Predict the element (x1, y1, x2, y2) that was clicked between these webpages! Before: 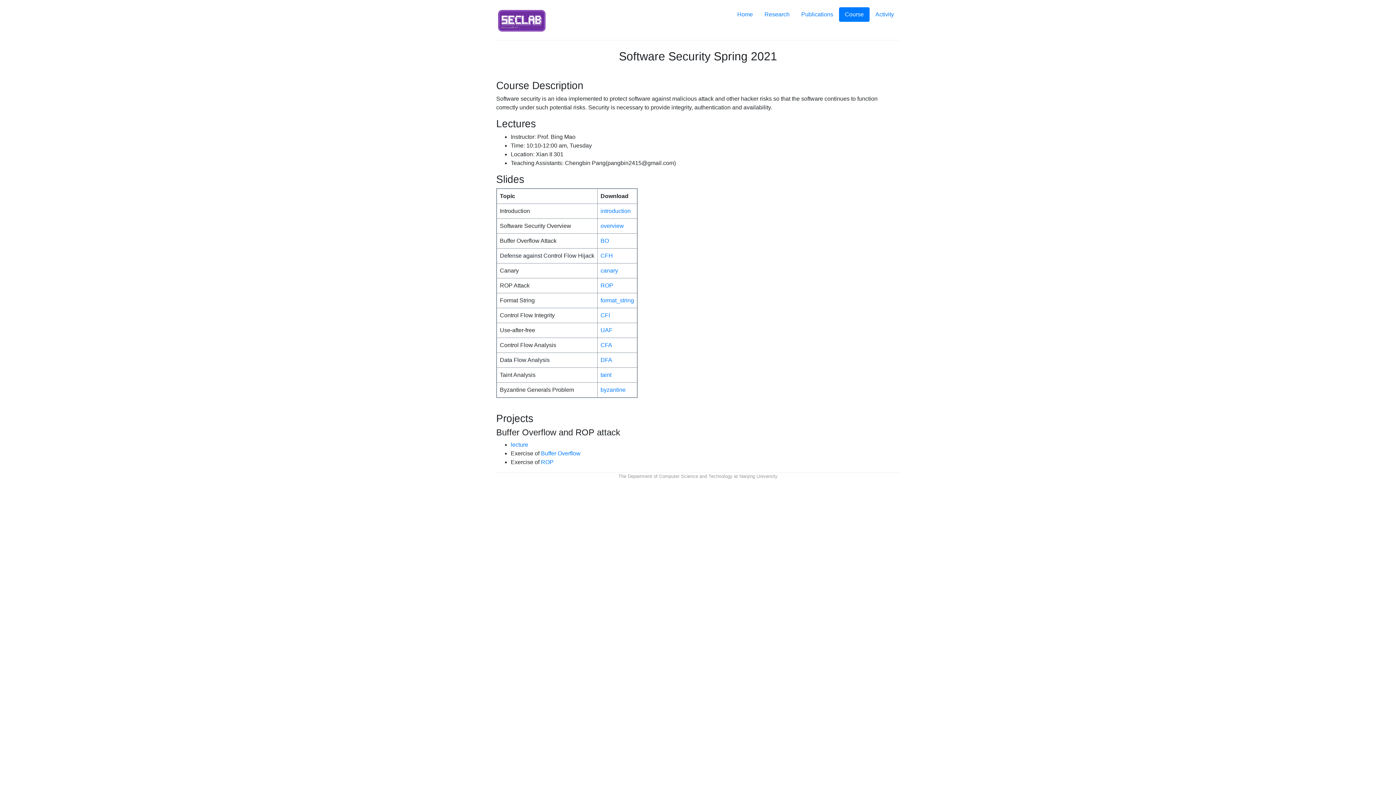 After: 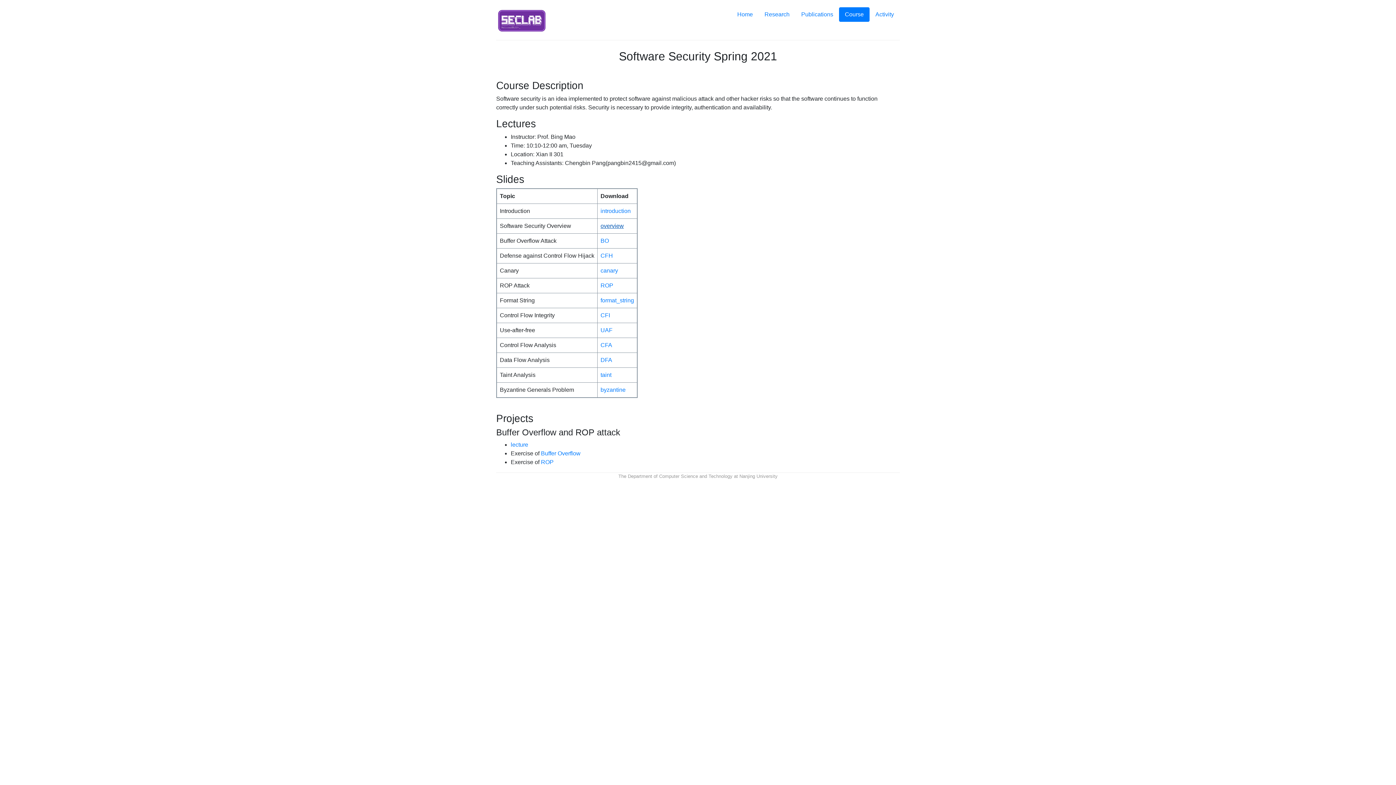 Action: label: overview bbox: (600, 222, 624, 229)